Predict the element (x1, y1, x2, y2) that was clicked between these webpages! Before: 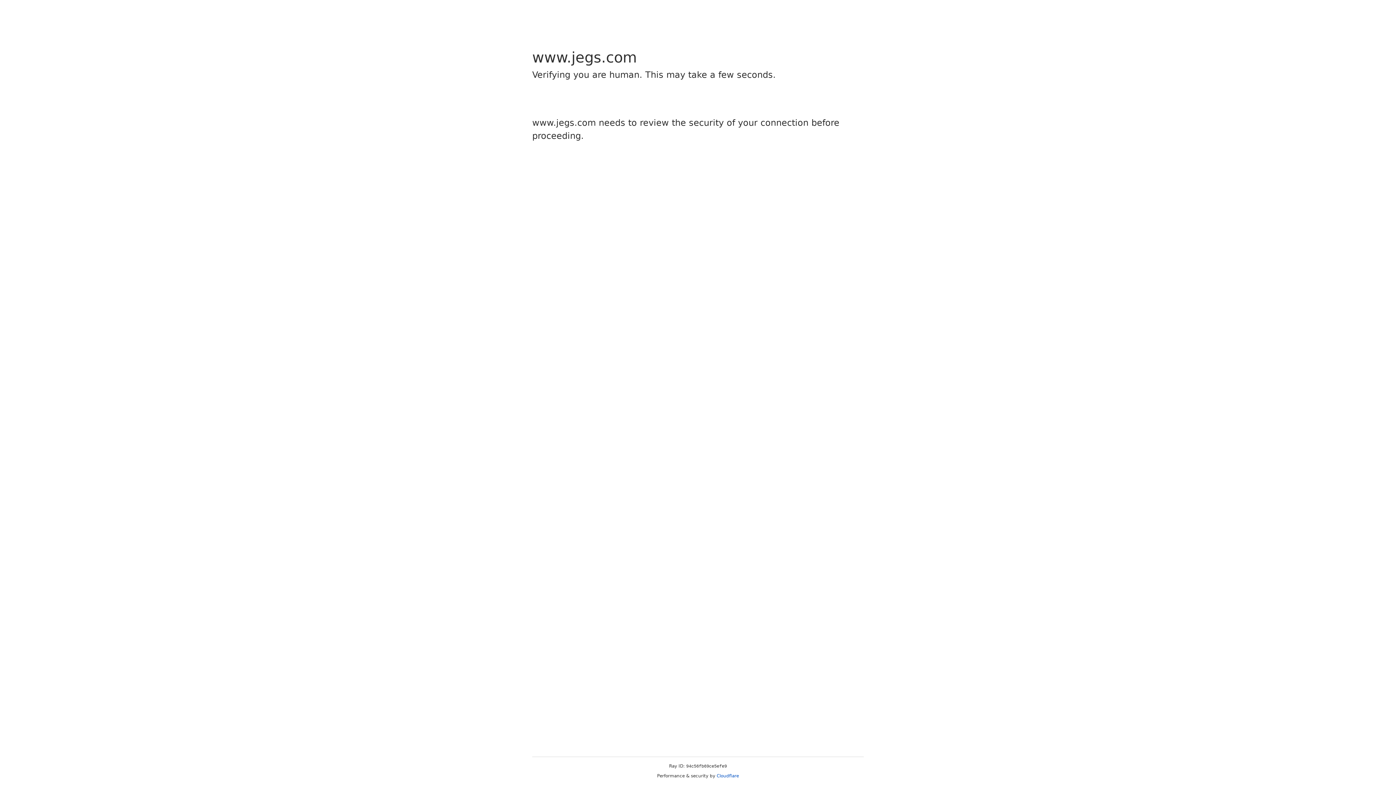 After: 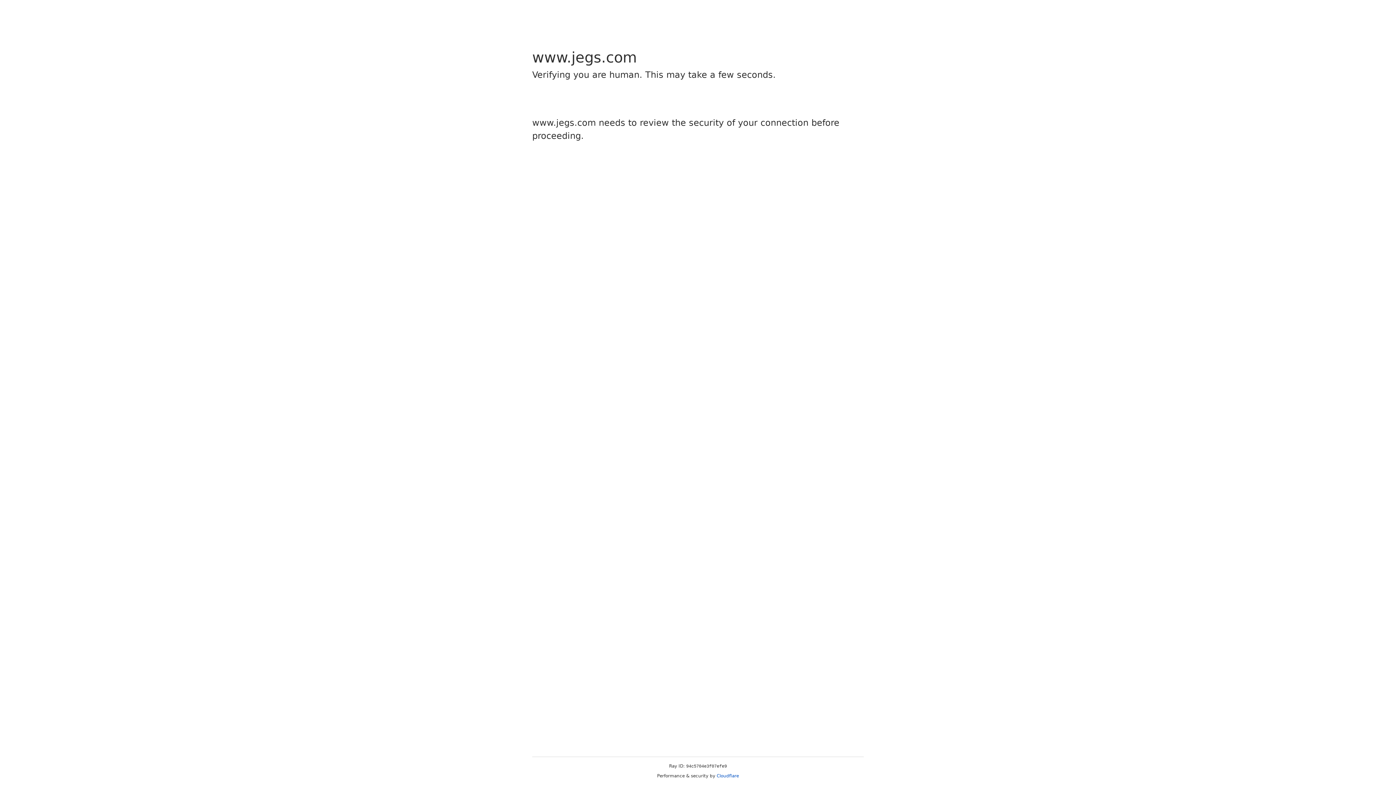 Action: bbox: (716, 773, 739, 778) label: Cloudflare